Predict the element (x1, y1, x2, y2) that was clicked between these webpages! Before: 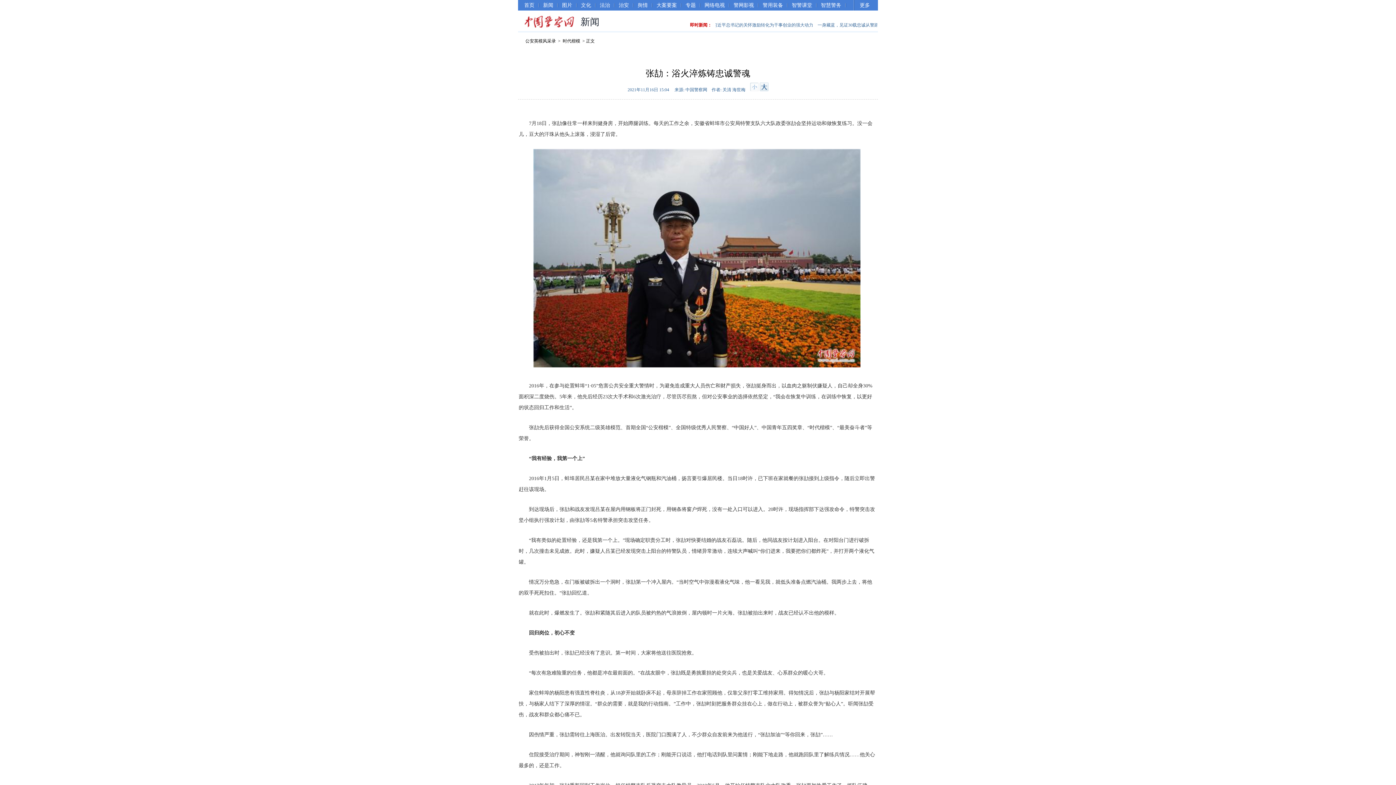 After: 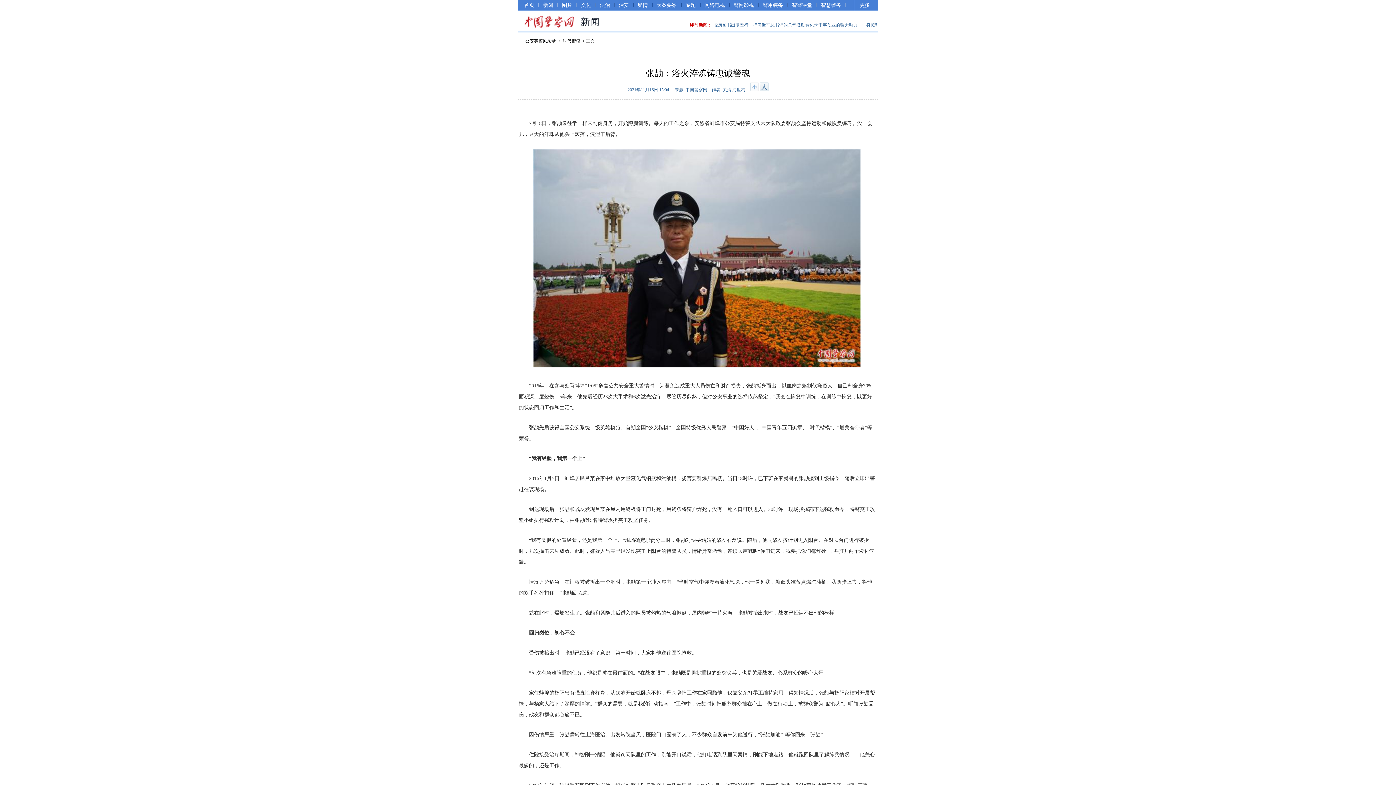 Action: label: 时代楷模 bbox: (562, 38, 580, 43)